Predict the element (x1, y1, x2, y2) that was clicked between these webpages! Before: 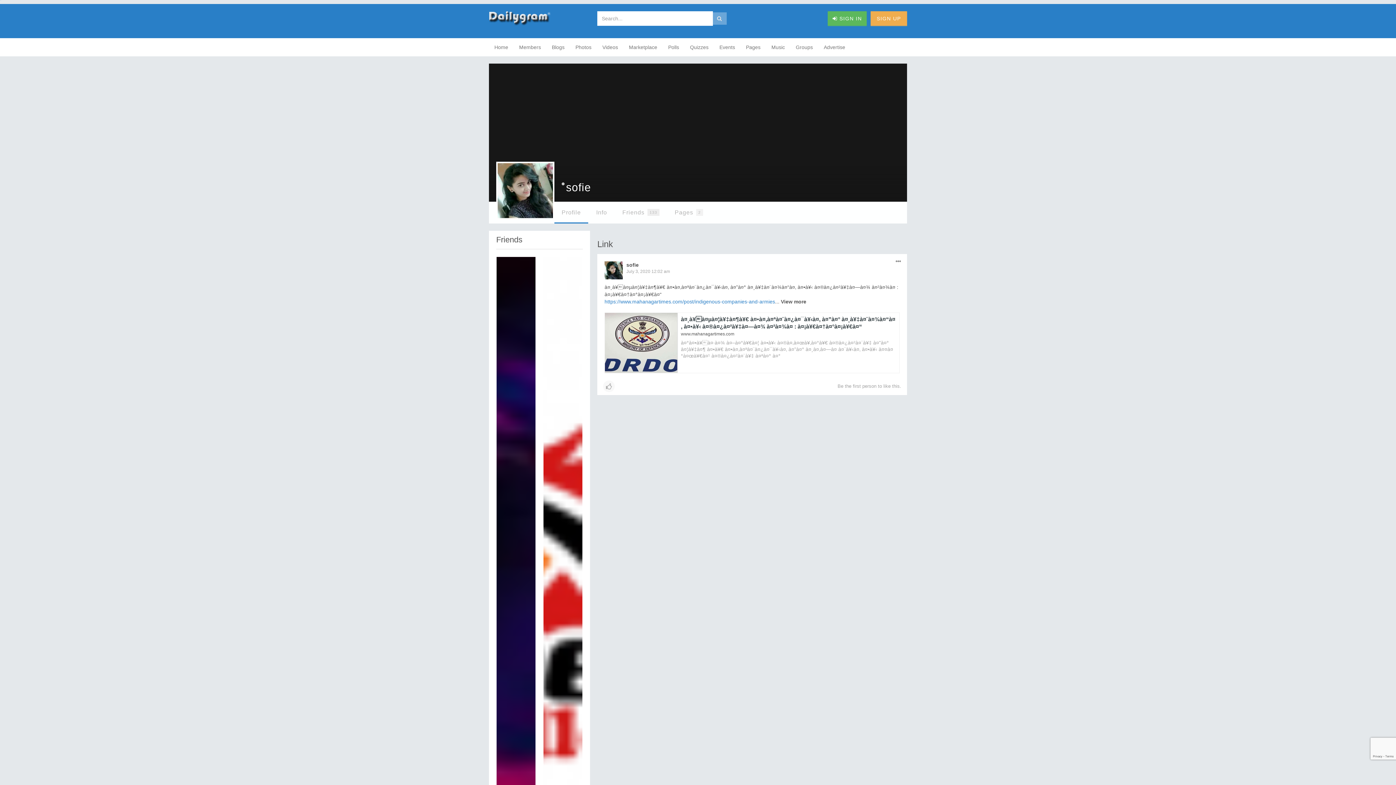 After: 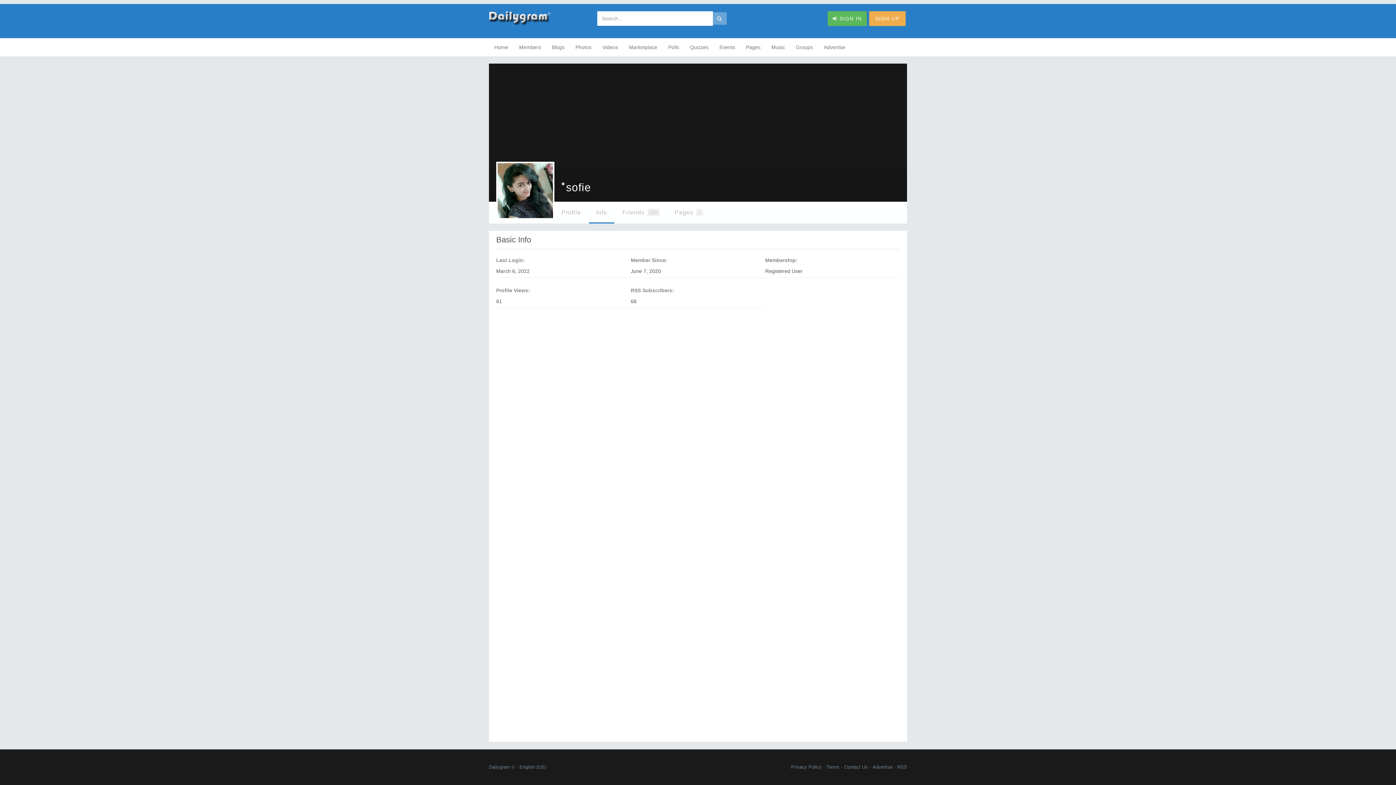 Action: bbox: (589, 201, 614, 223) label: Info